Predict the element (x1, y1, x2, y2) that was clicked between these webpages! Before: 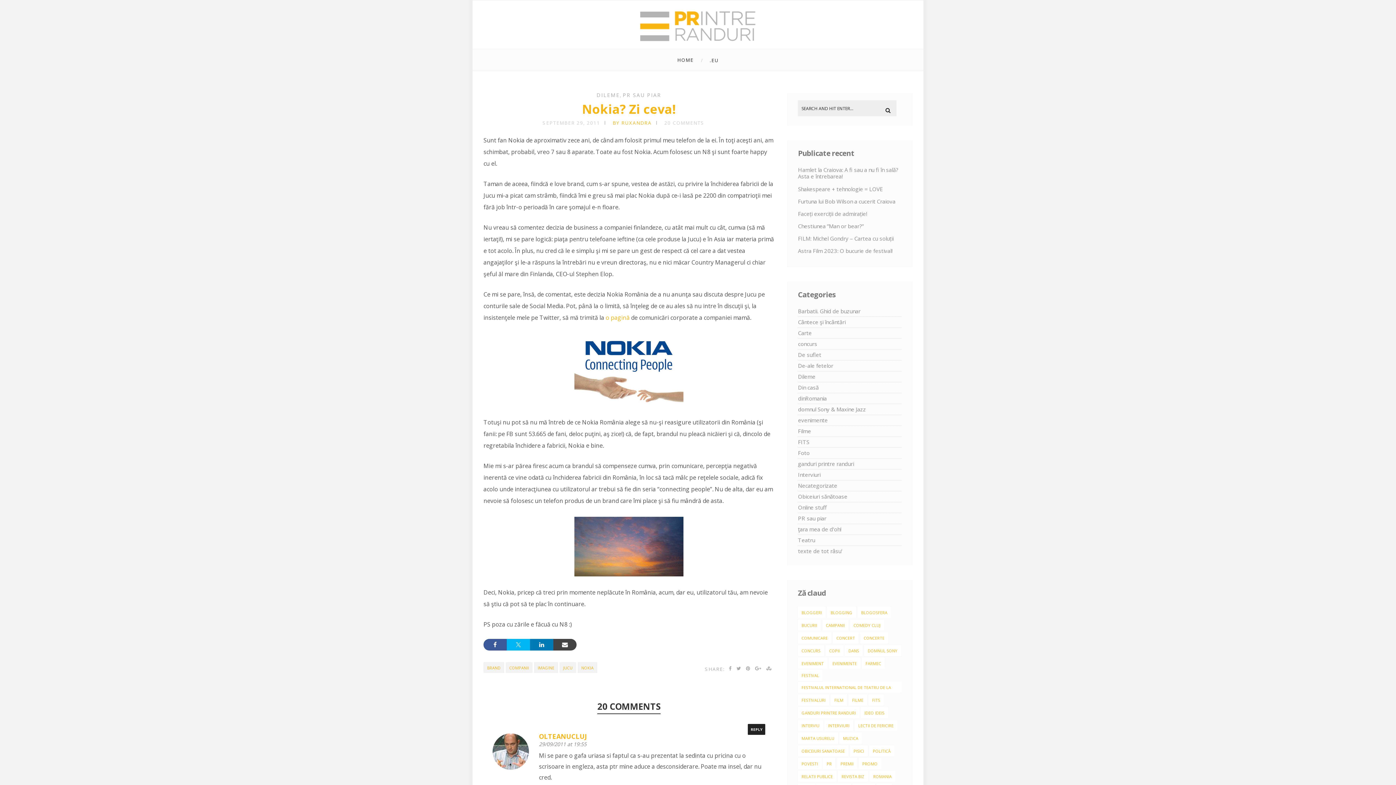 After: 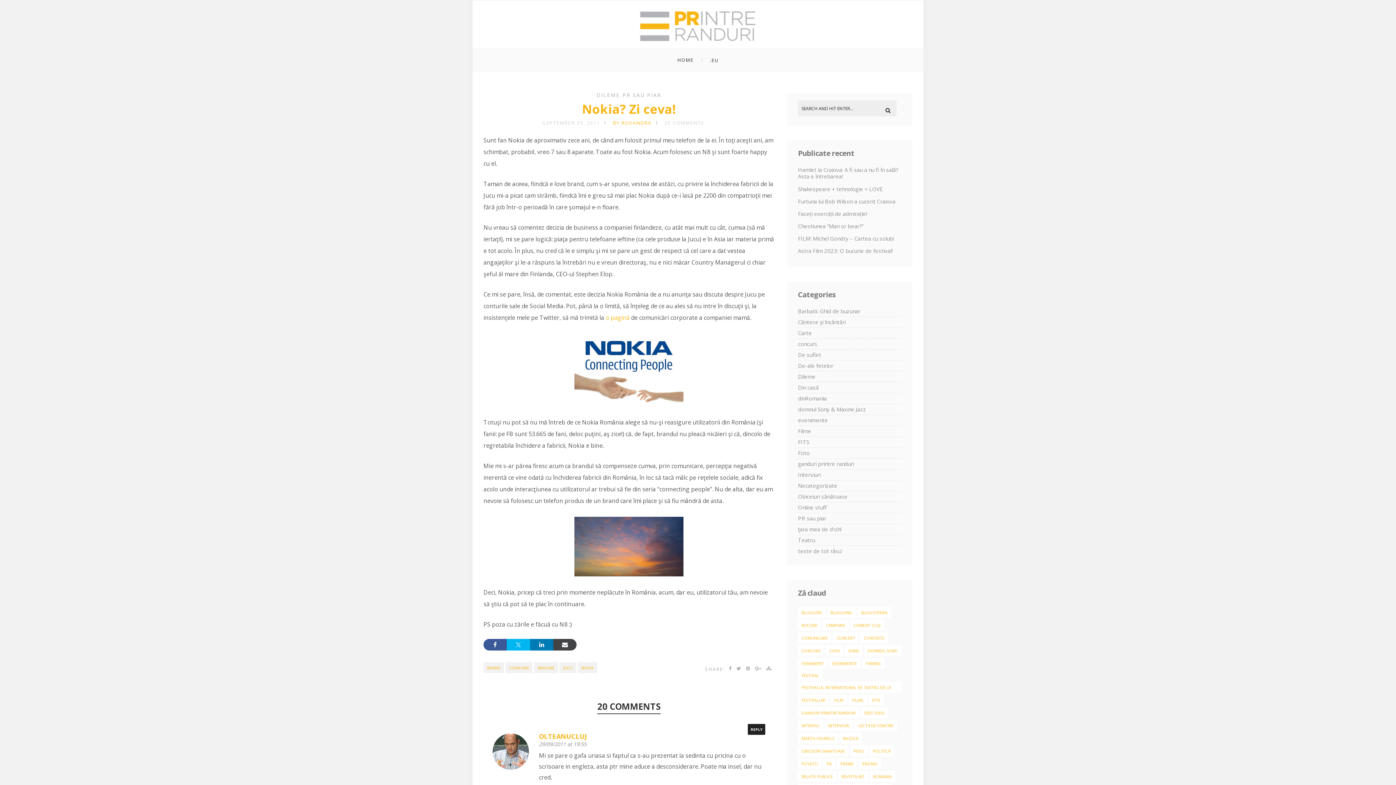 Action: label: Nokia? Zi ceva! bbox: (582, 100, 676, 117)